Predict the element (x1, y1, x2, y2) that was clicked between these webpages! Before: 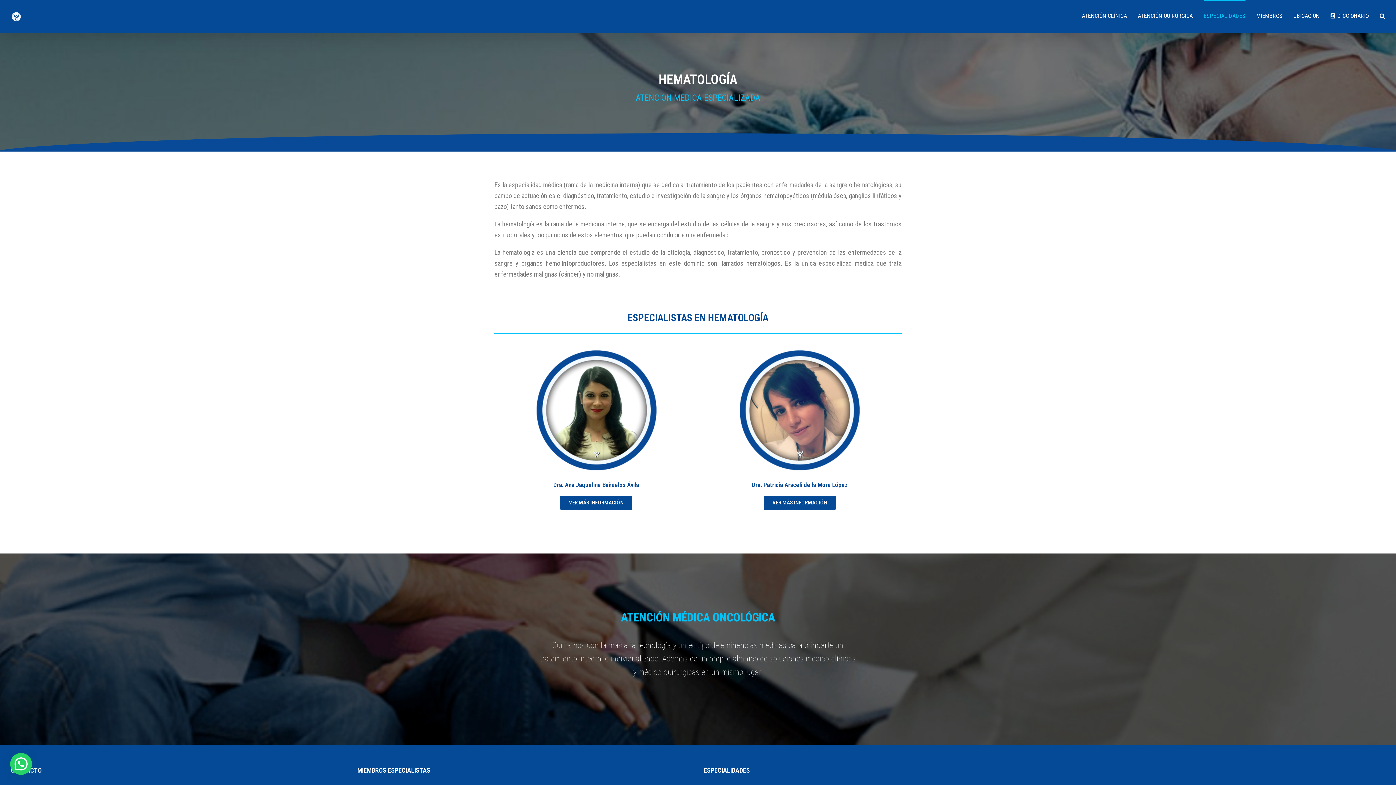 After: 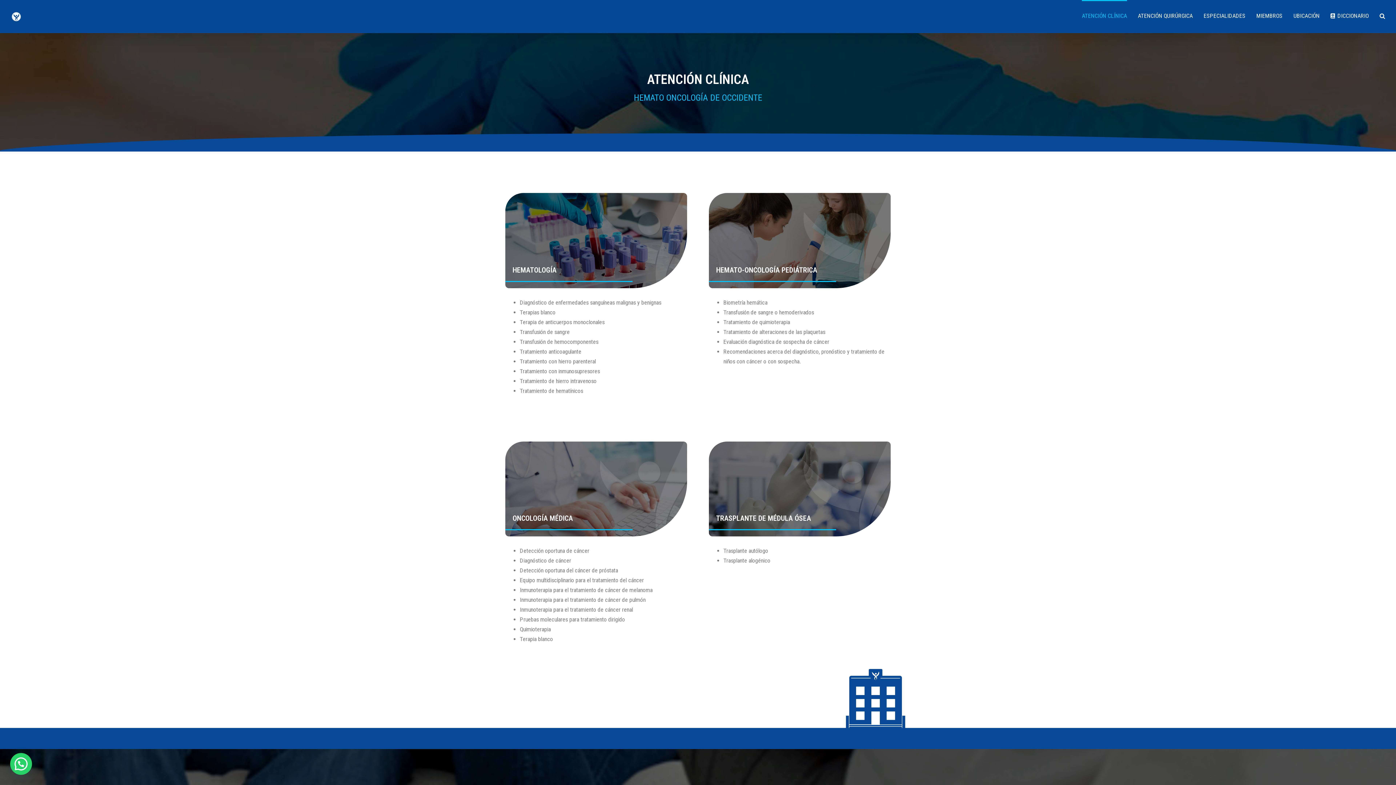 Action: bbox: (1082, 0, 1127, 30) label: ATENCIÓN CLÍNICA